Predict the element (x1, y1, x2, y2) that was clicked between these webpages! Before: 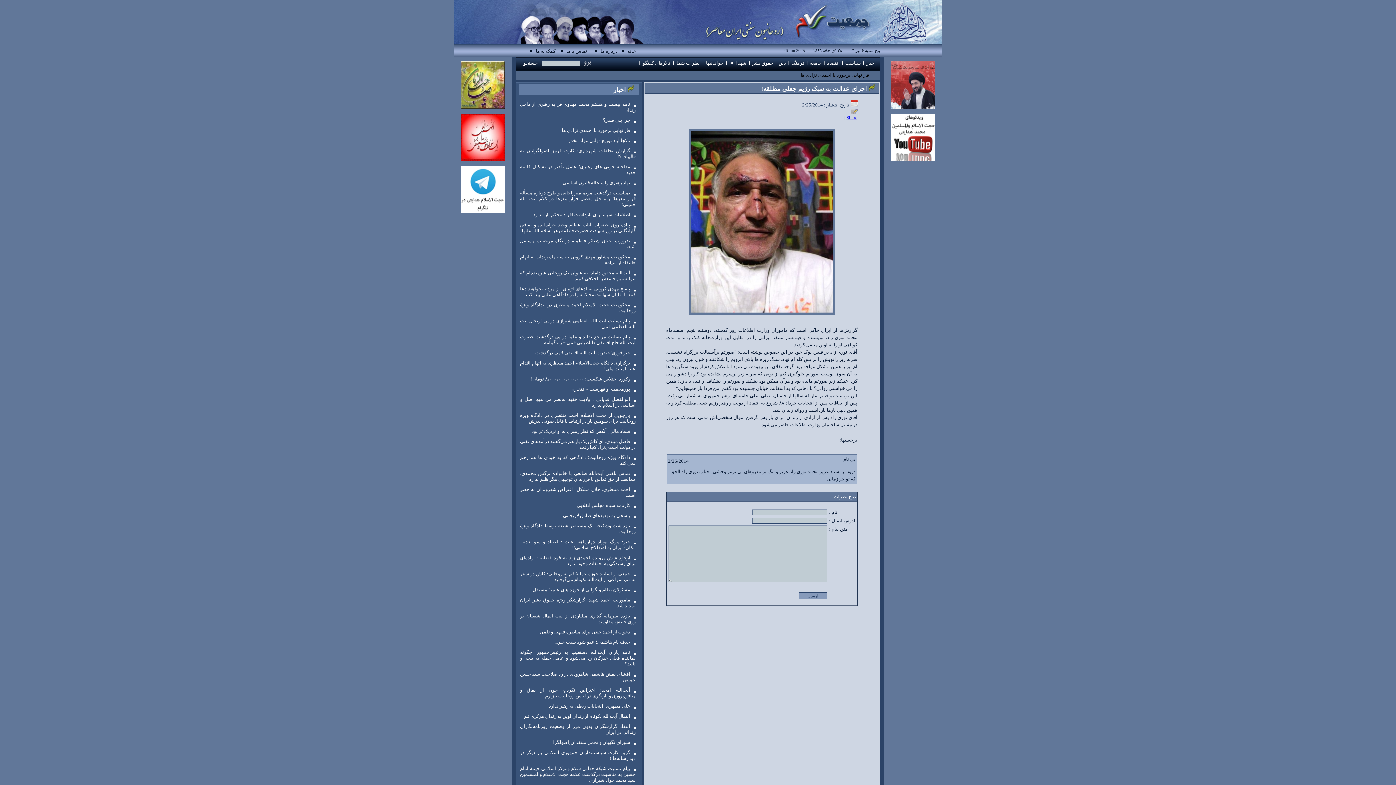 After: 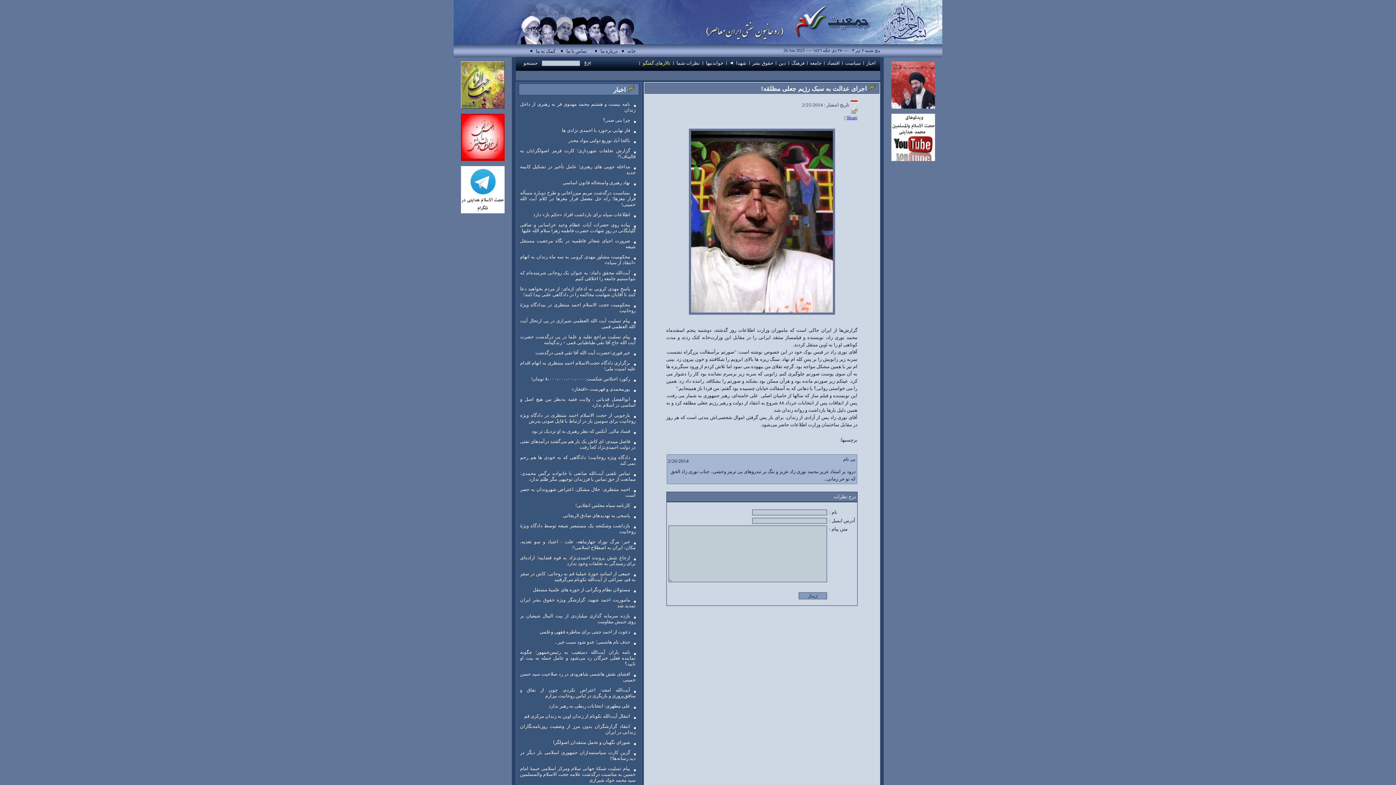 Action: label: تالارهای گفتگو bbox: (642, 60, 670, 65)